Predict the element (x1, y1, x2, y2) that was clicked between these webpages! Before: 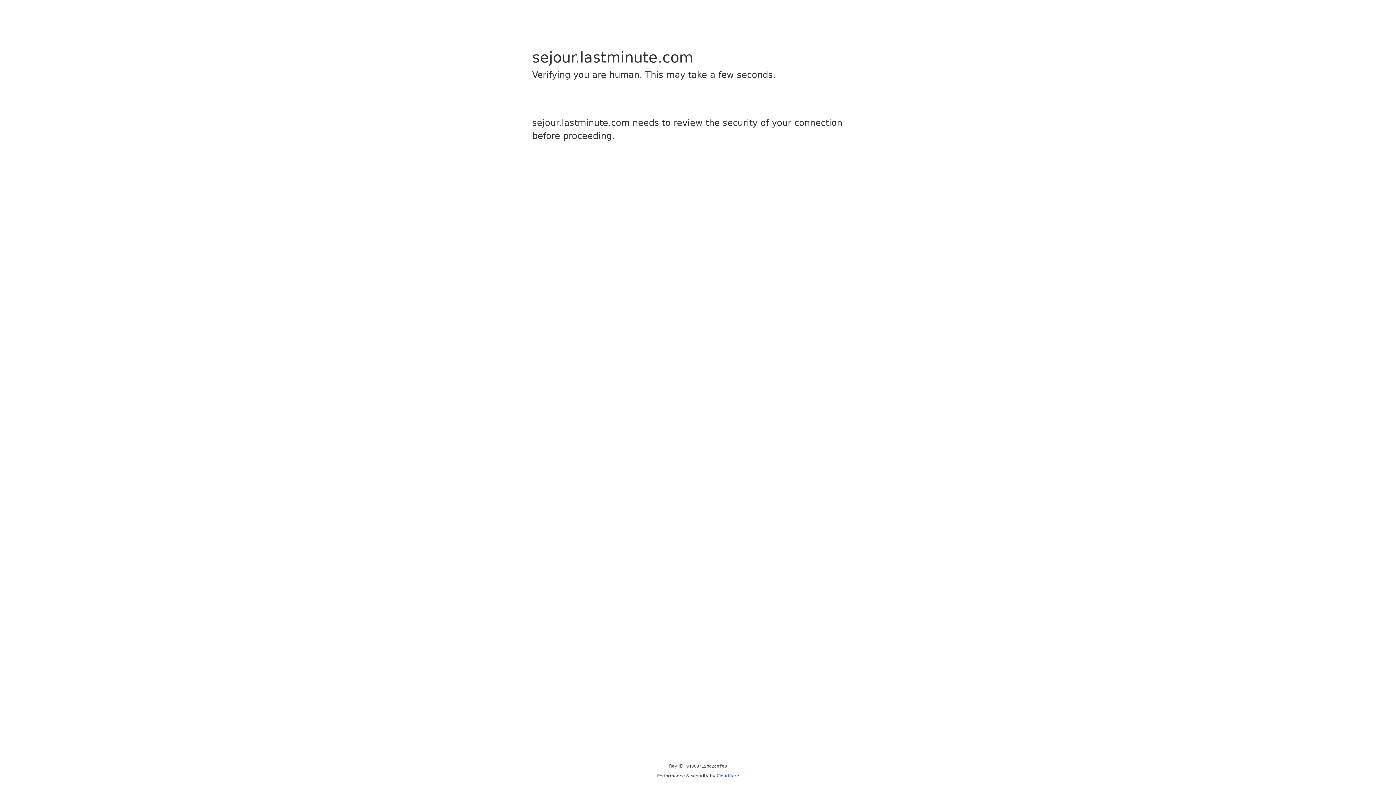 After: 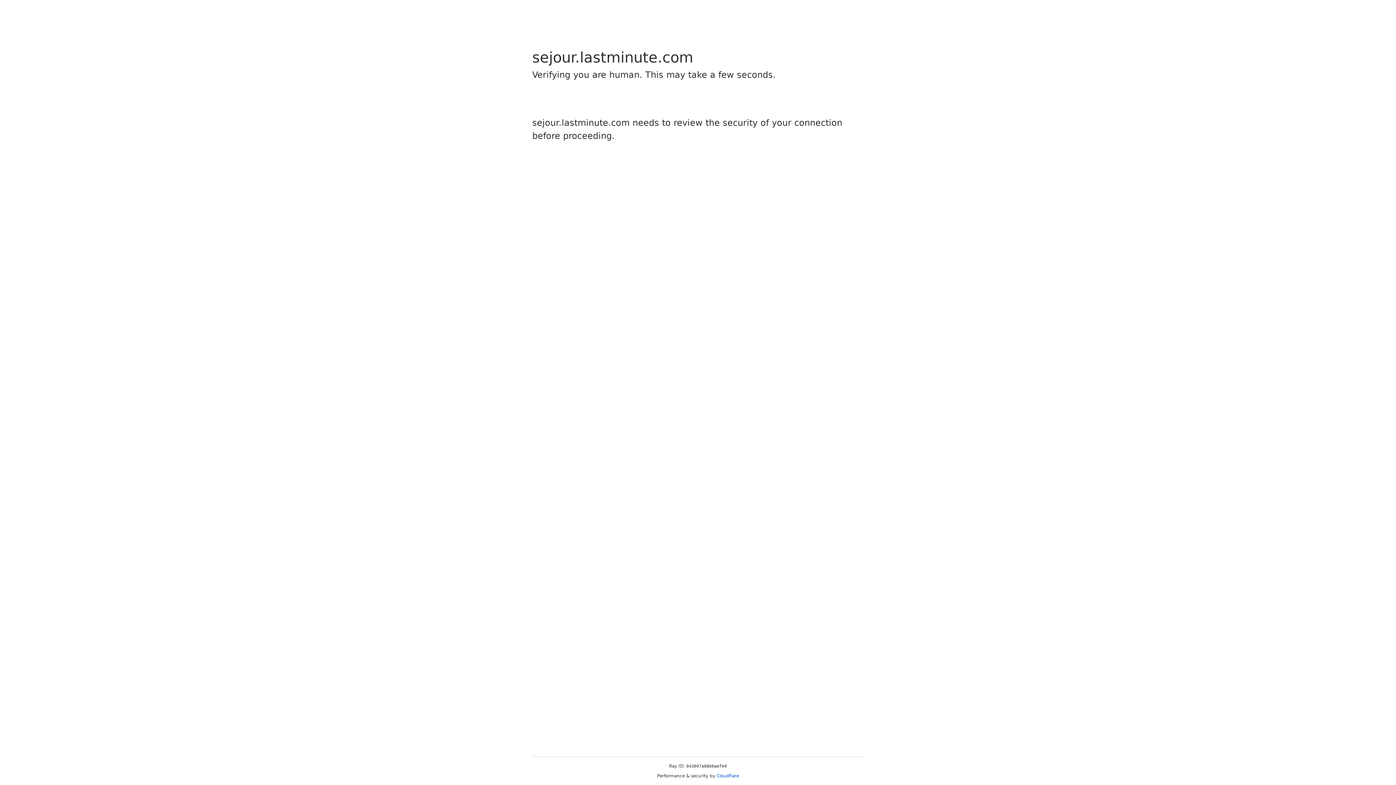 Action: label: Cloudflare bbox: (716, 773, 739, 778)